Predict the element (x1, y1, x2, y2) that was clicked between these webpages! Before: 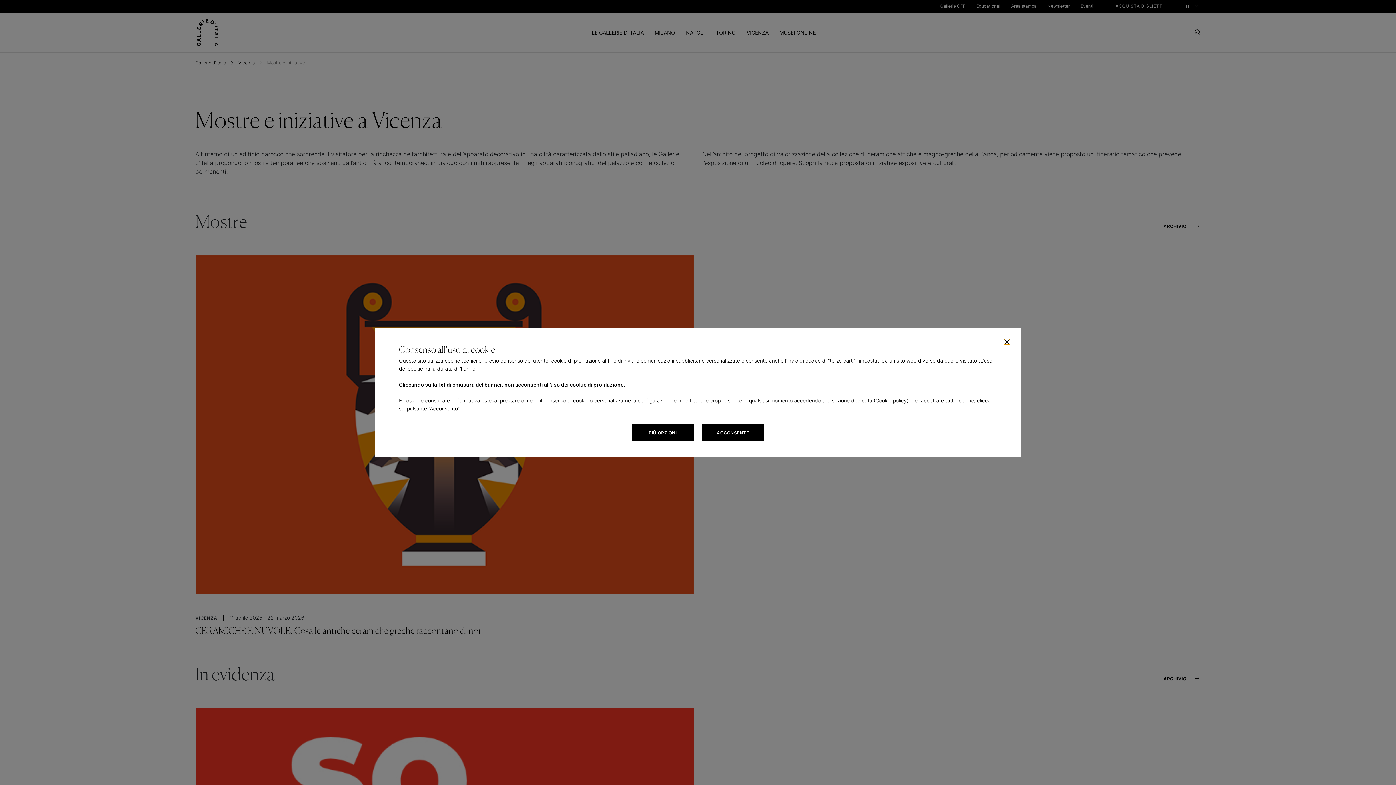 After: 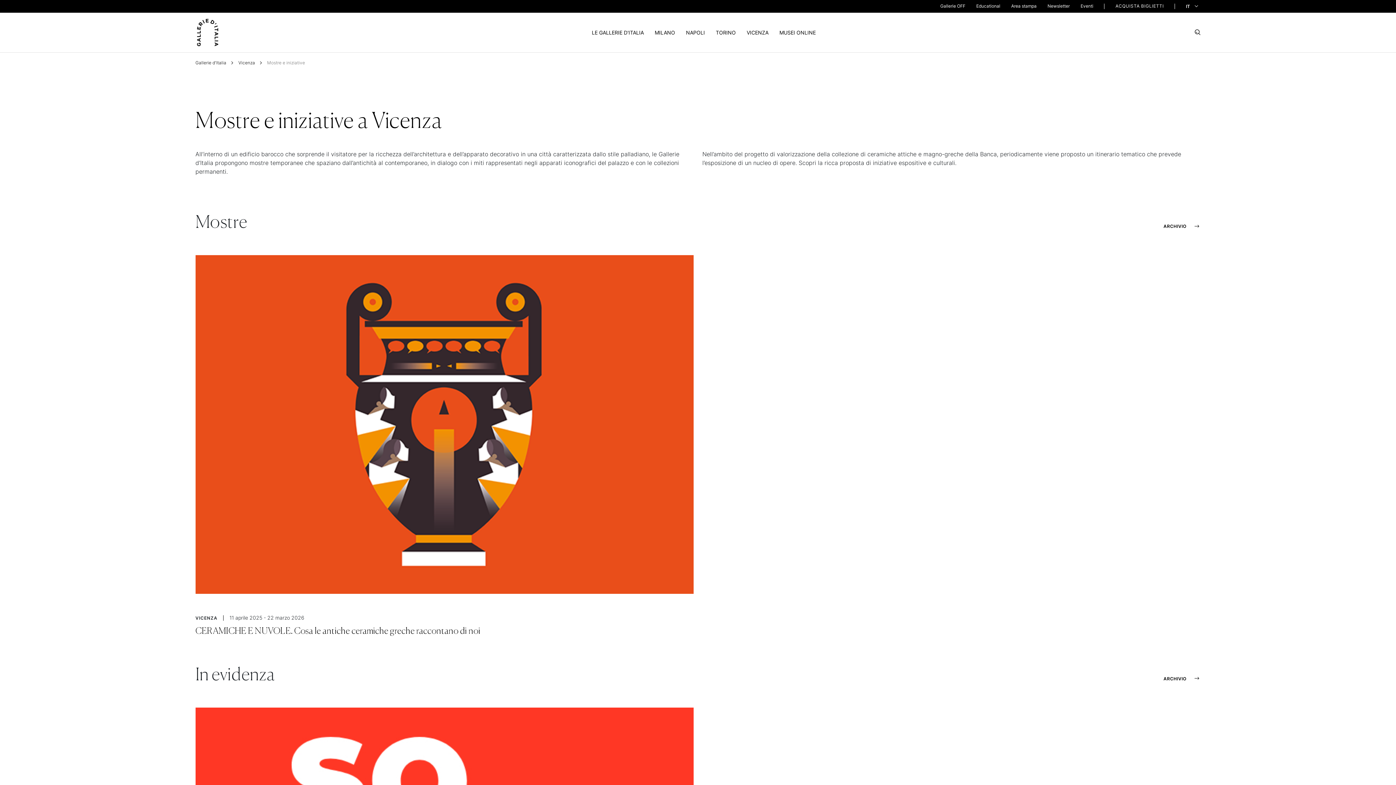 Action: bbox: (1004, 339, 1010, 344)